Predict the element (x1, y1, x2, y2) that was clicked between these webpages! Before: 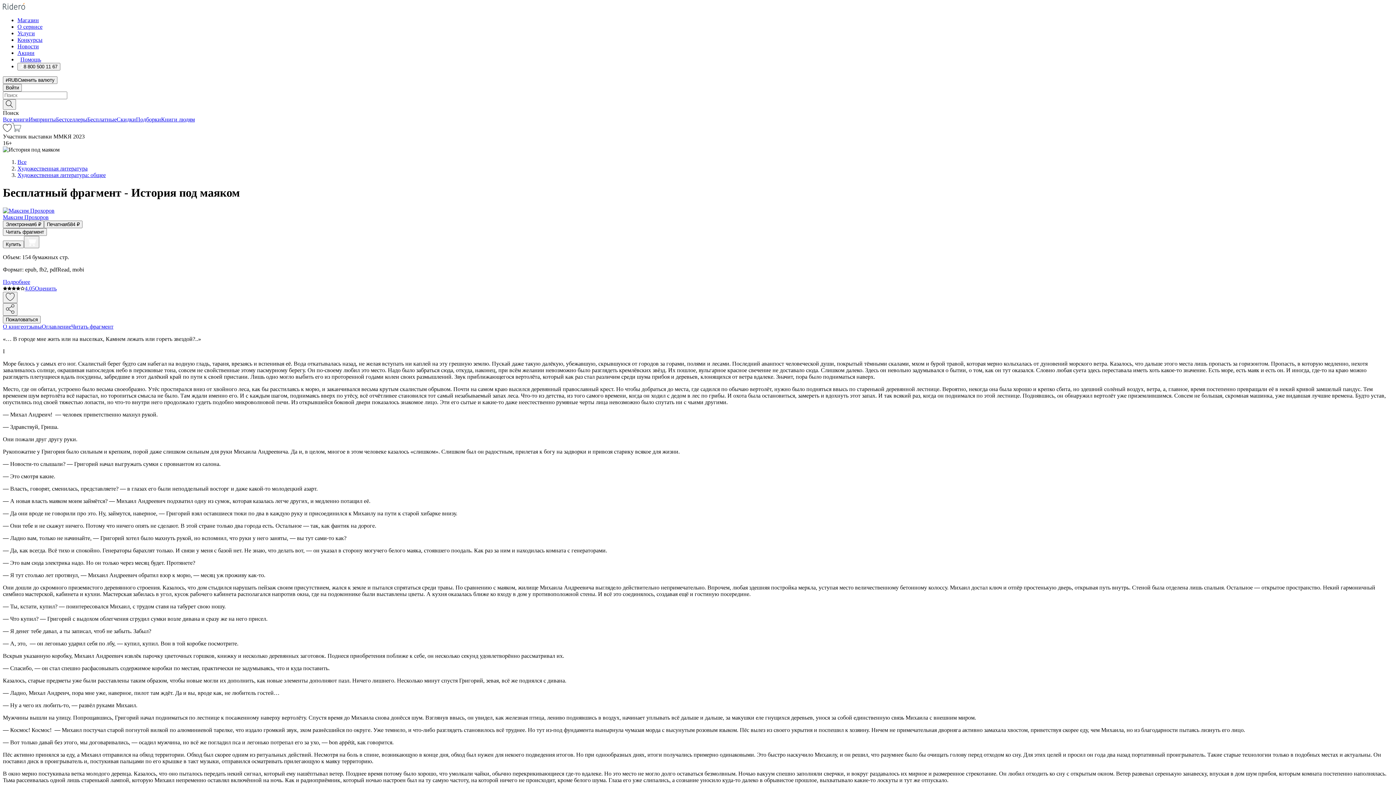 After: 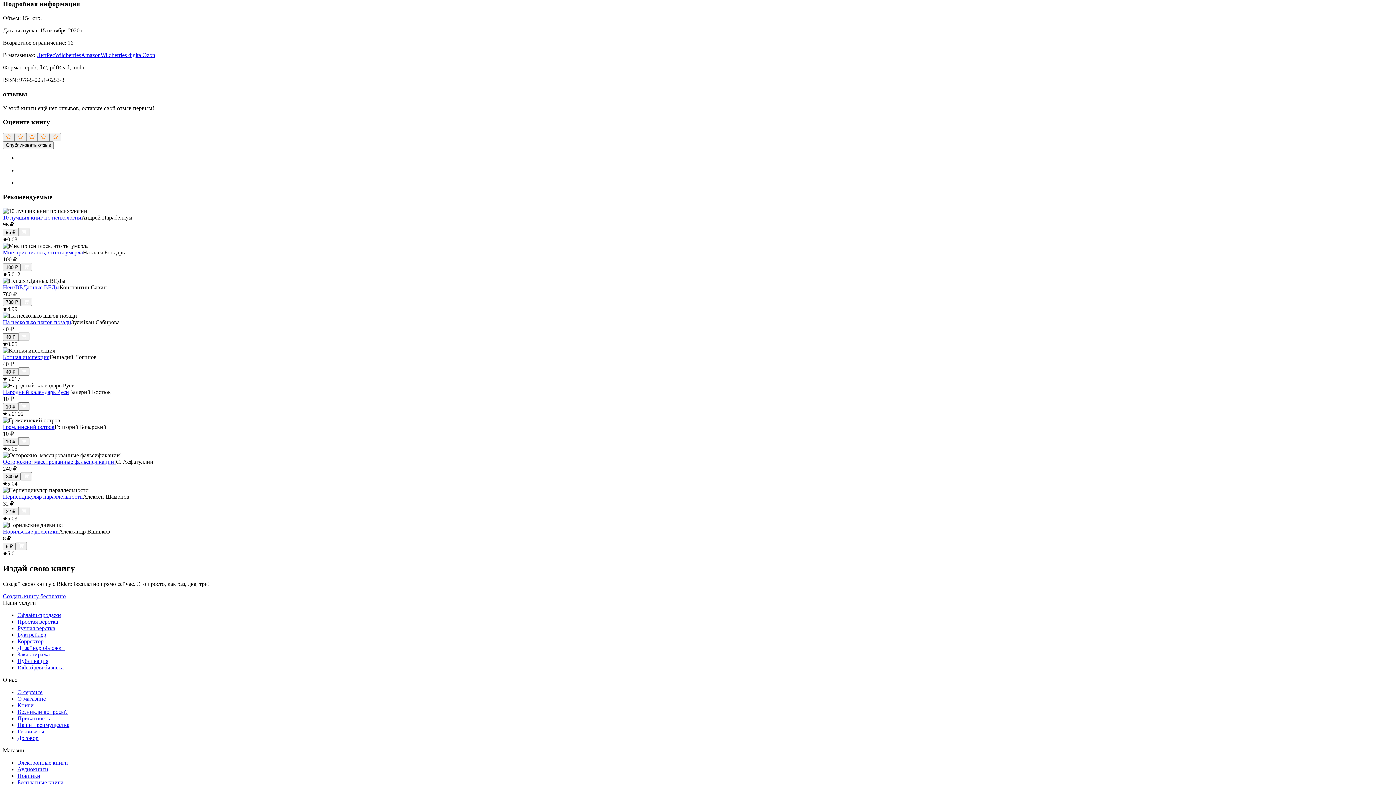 Action: label: Подробнее bbox: (2, 278, 30, 285)